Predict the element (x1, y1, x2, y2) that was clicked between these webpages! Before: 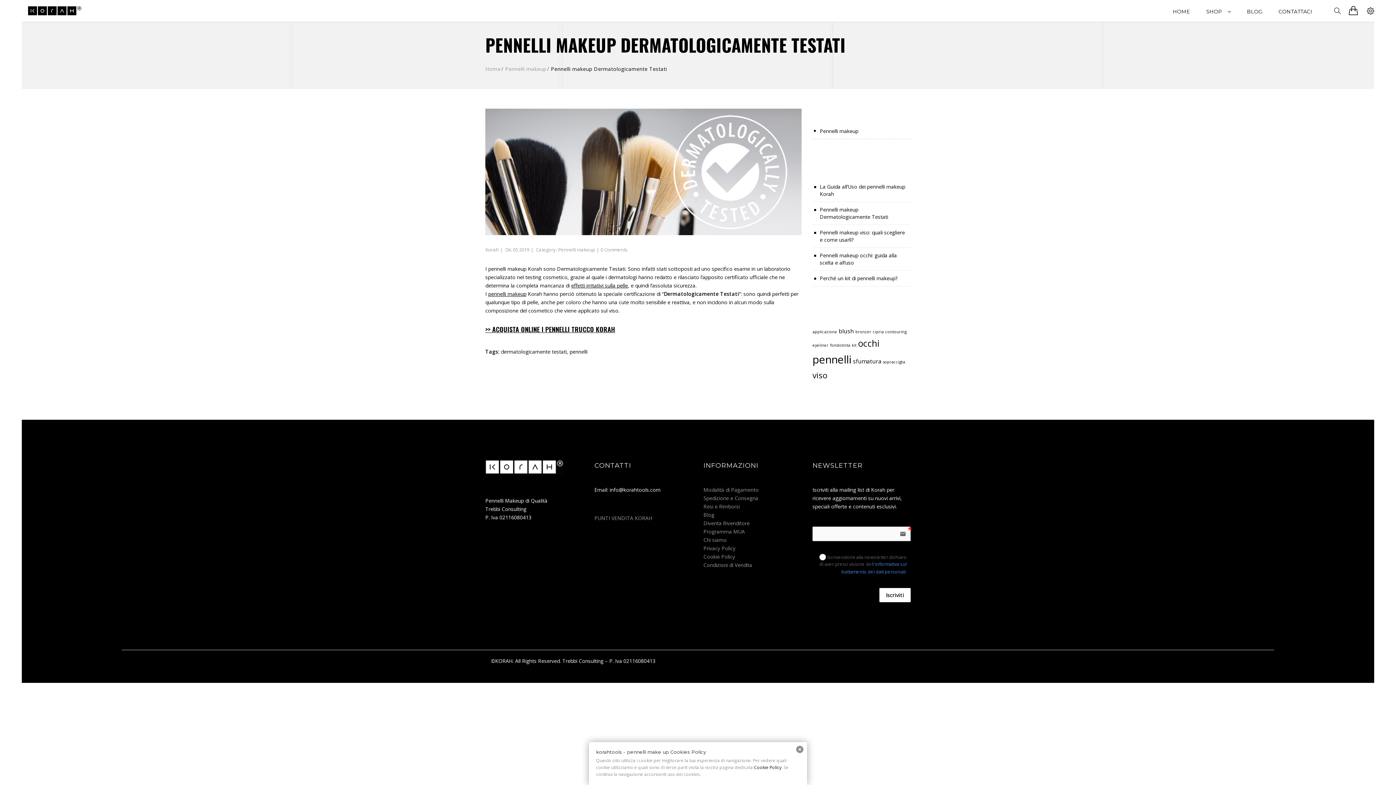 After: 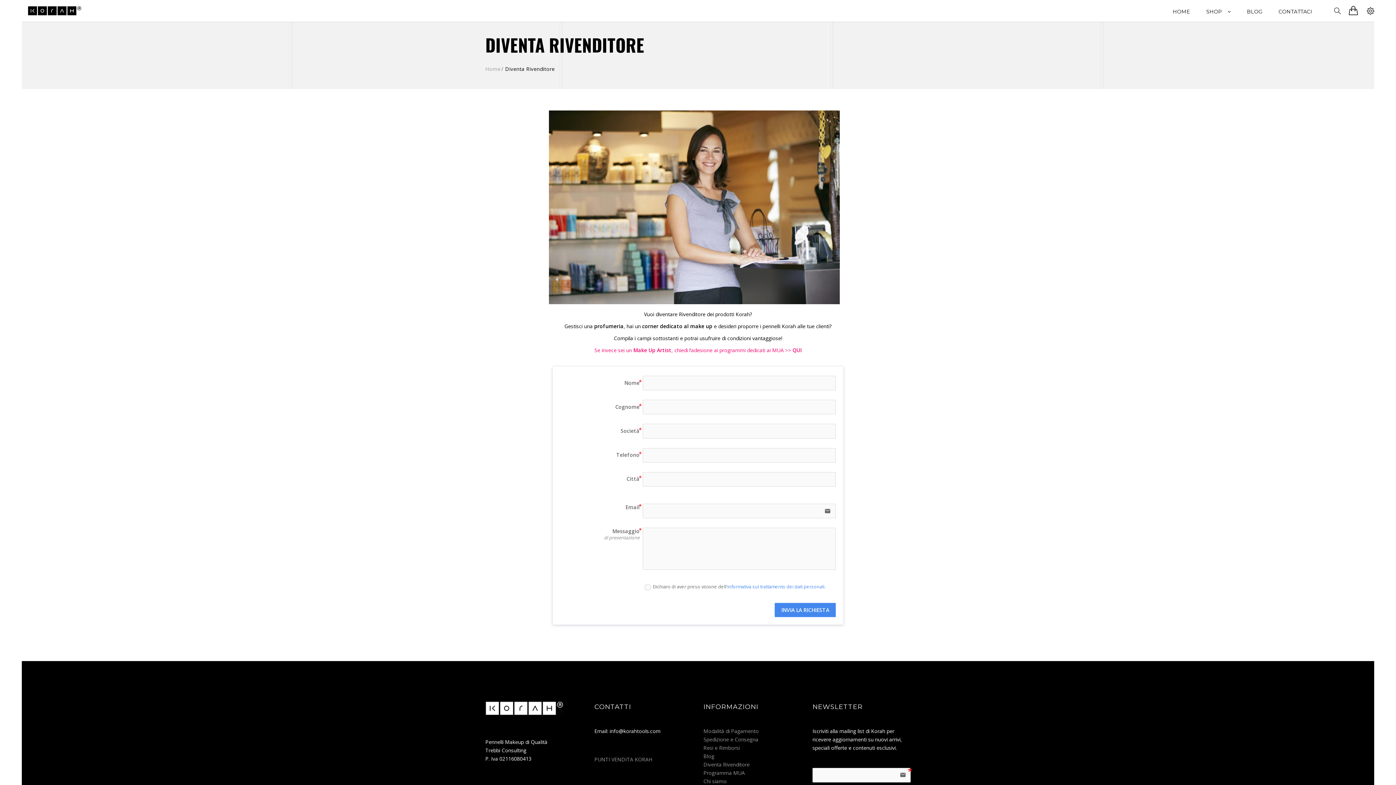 Action: label: Diventa Rivenditore bbox: (703, 520, 749, 526)